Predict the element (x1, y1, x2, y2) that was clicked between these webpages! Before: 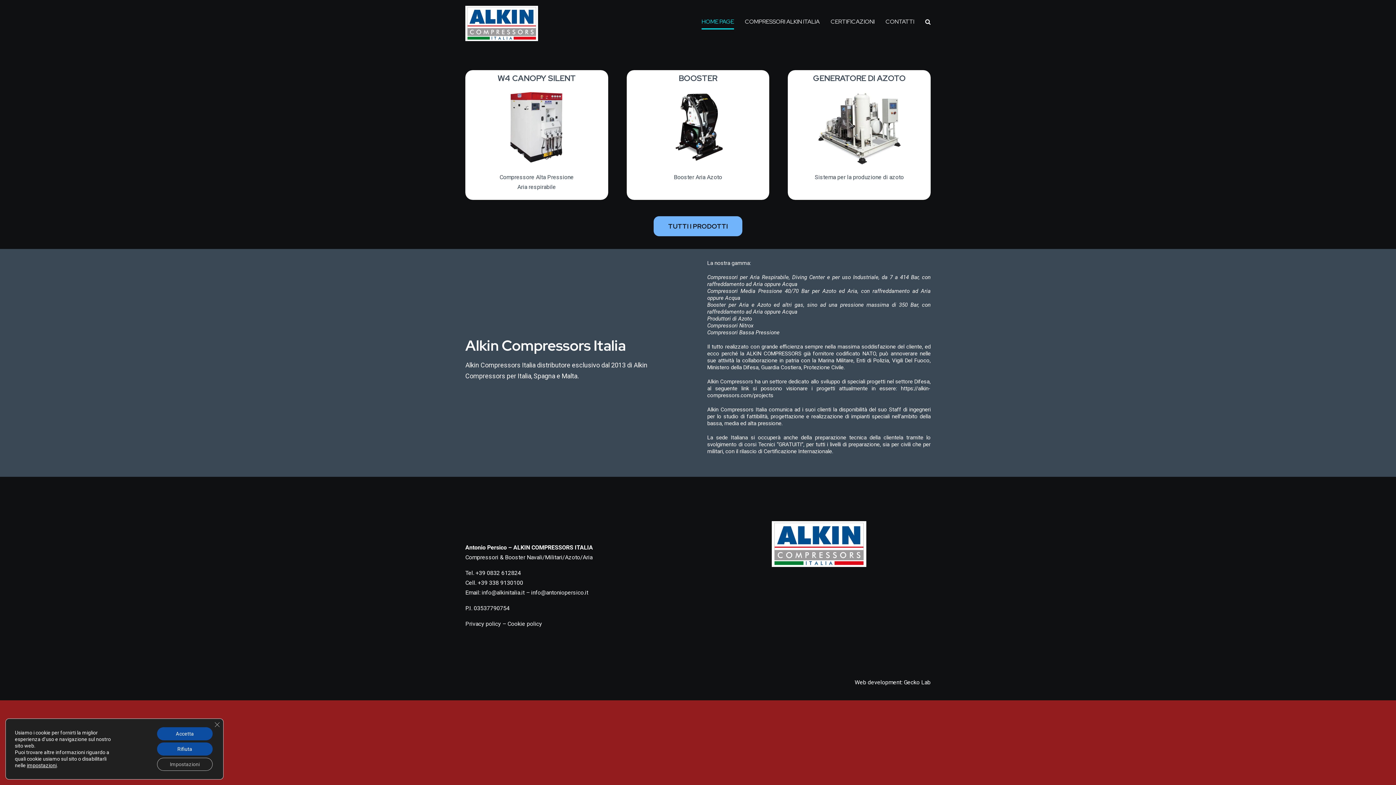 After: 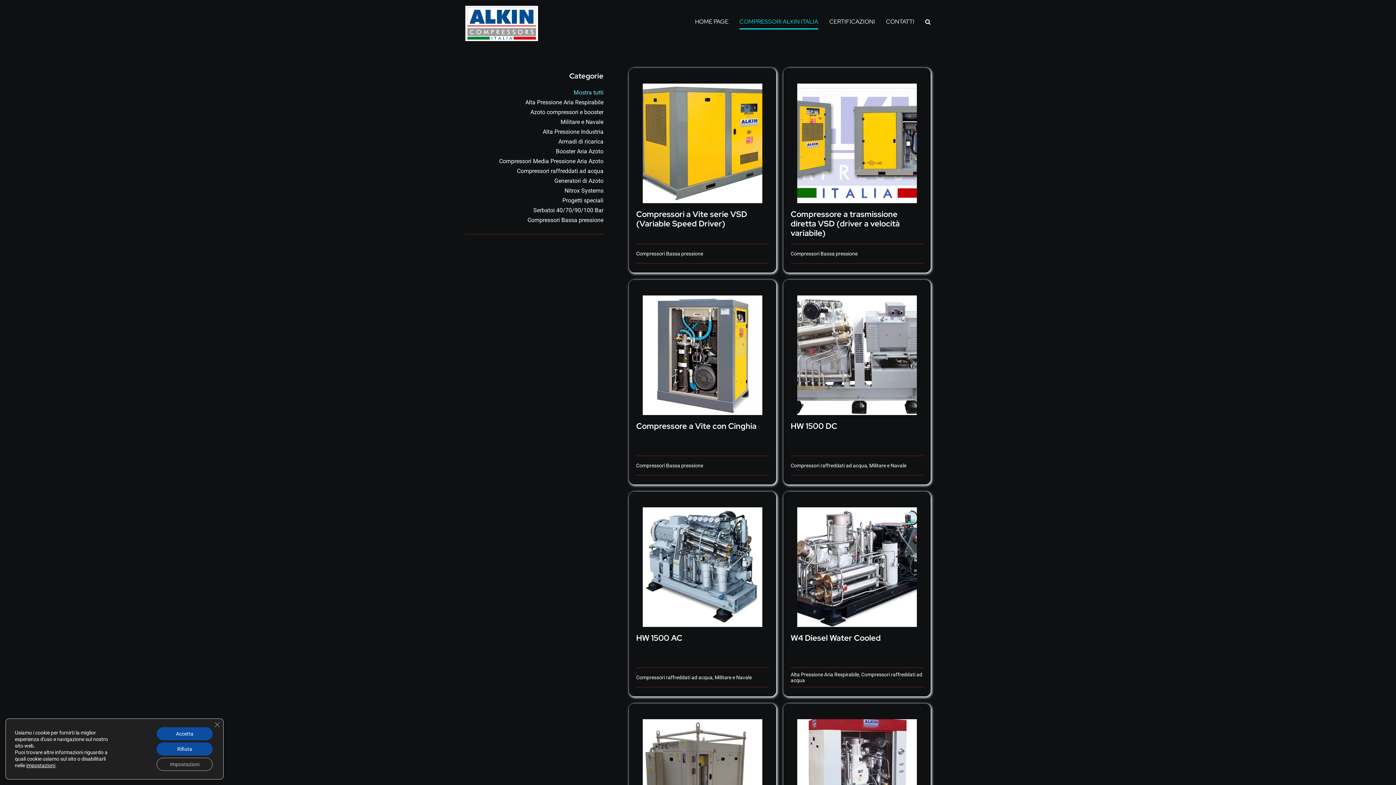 Action: bbox: (653, 216, 742, 236) label: tutti i prodotti